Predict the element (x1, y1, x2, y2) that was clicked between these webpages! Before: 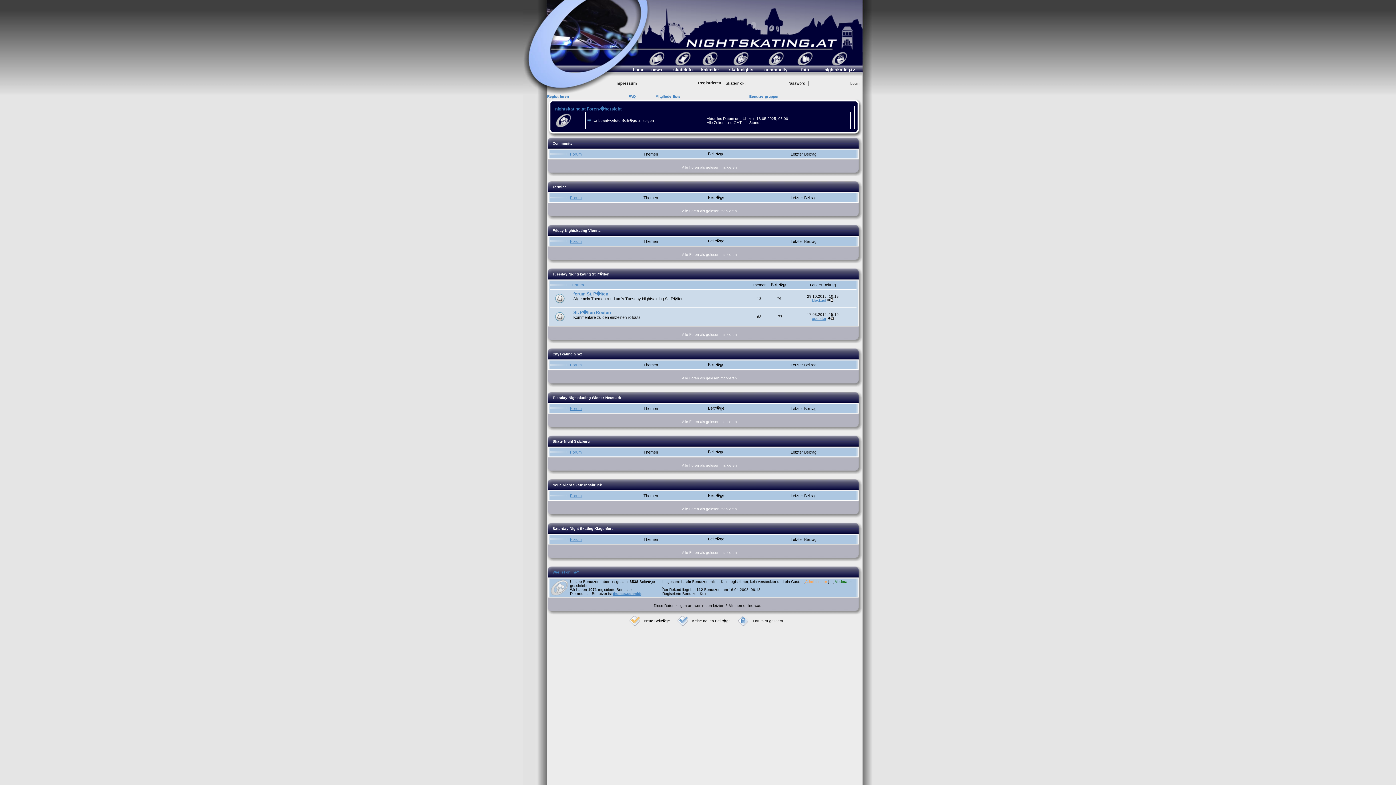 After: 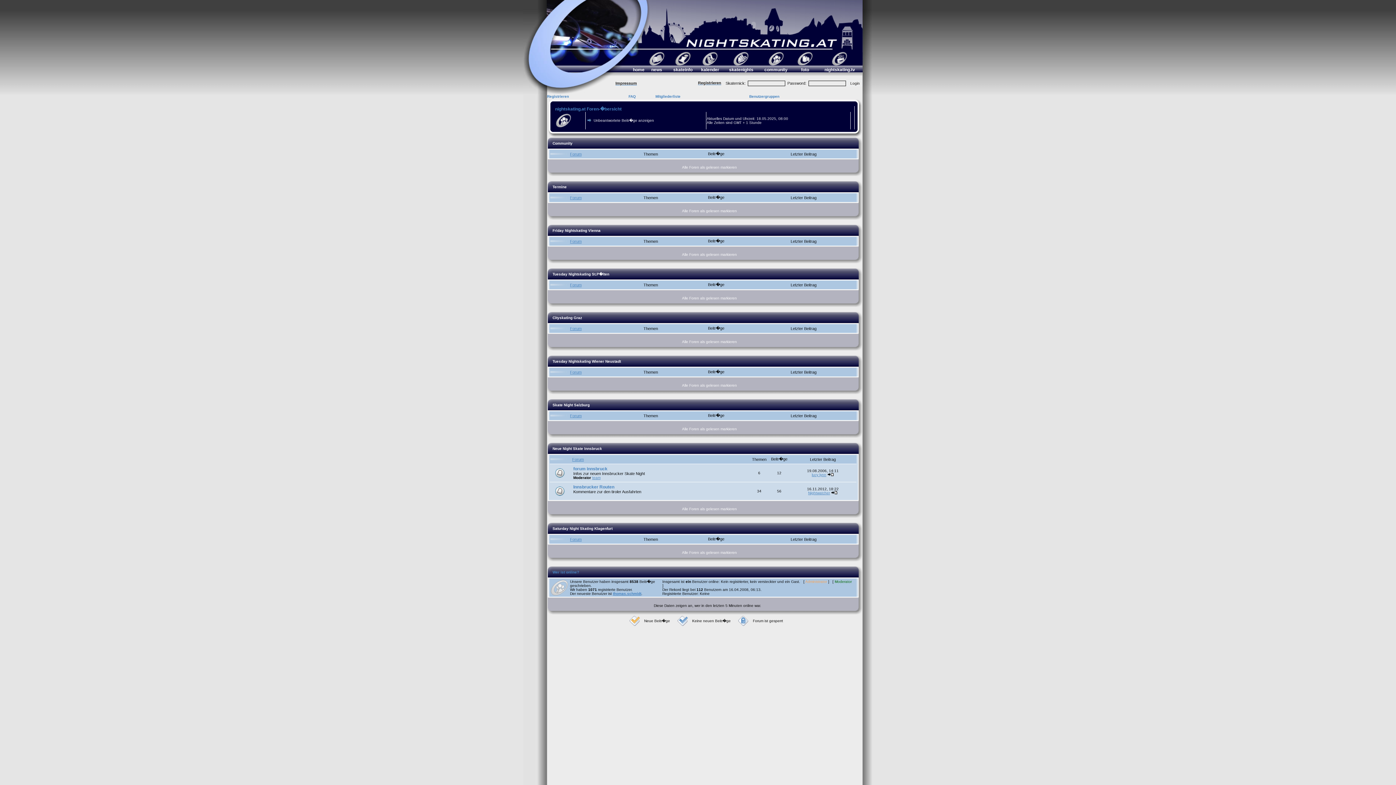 Action: label: Forum bbox: (570, 493, 581, 498)